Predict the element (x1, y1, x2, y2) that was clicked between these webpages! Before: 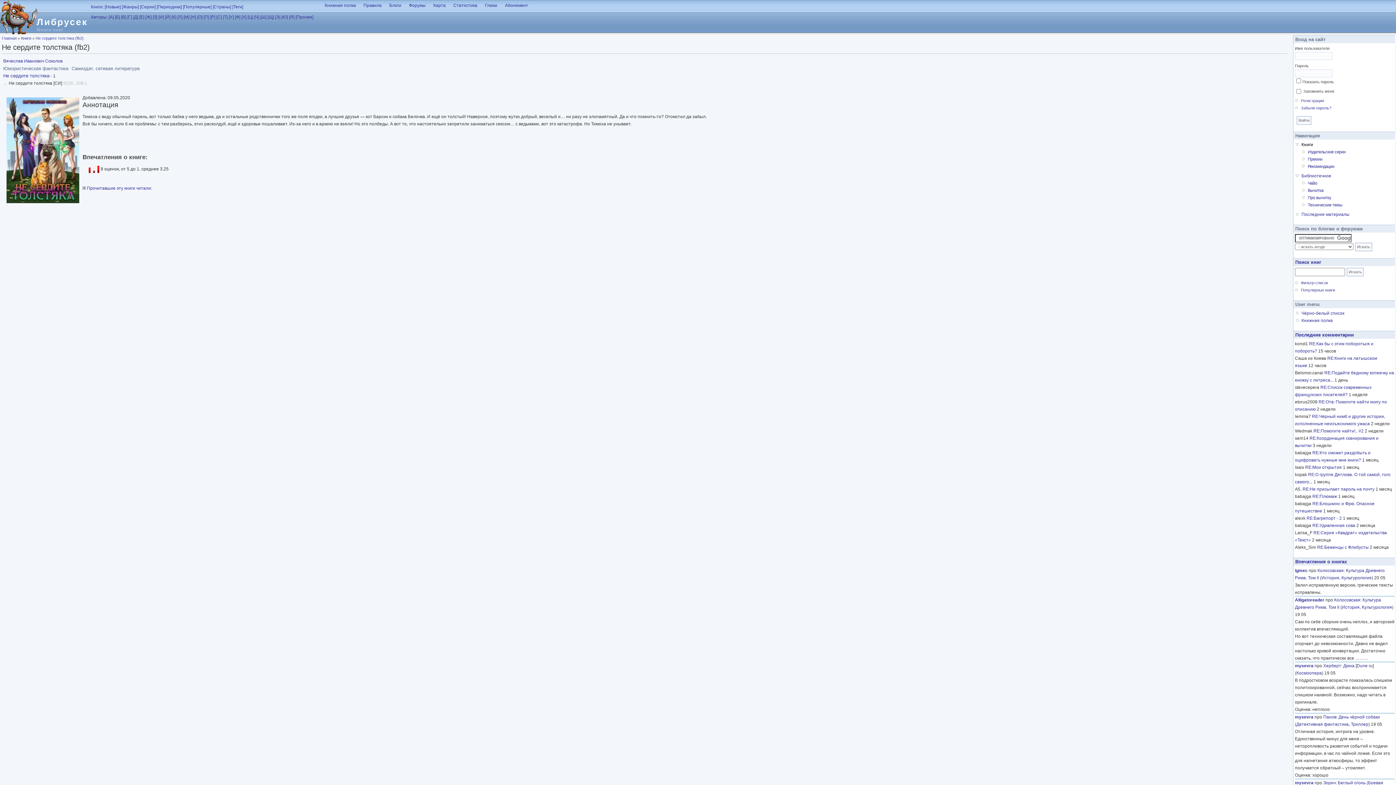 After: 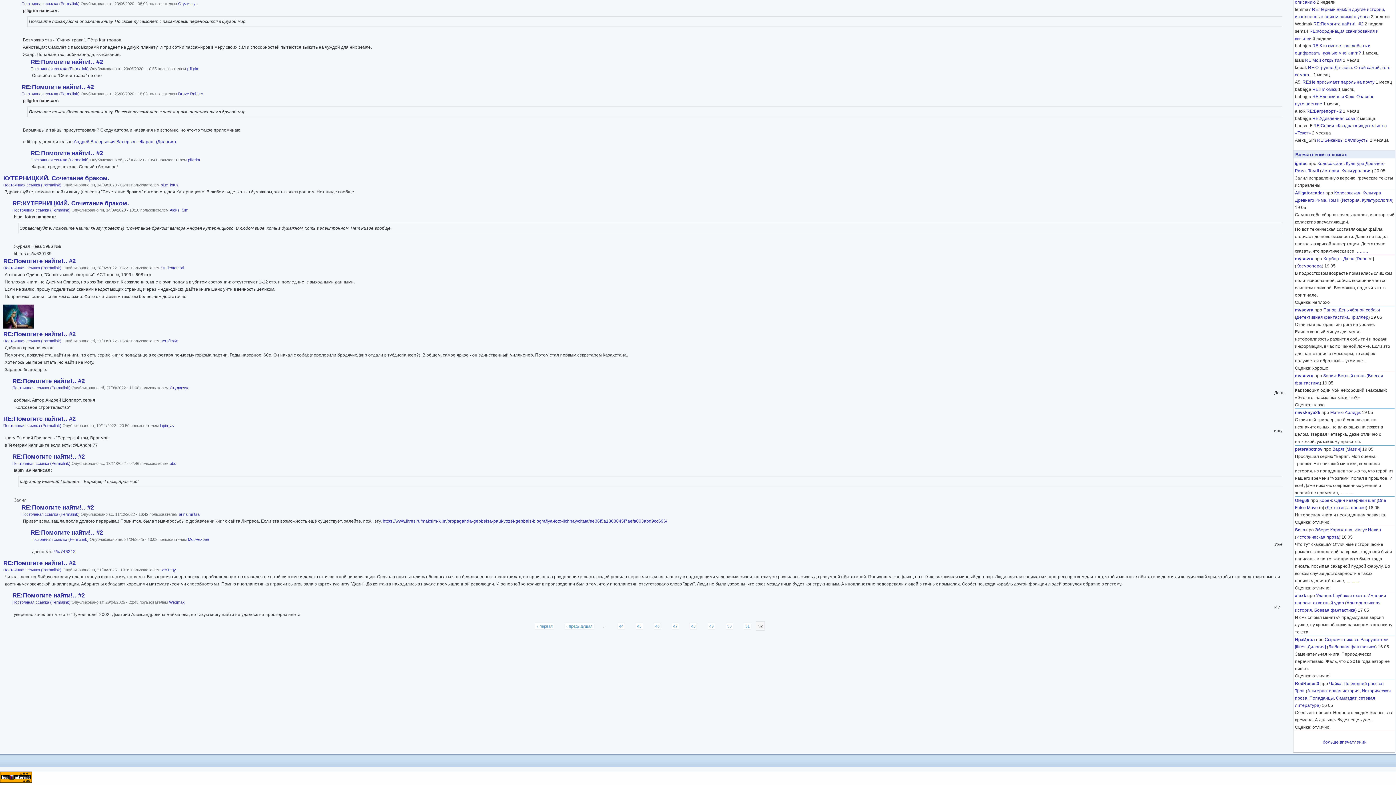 Action: bbox: (1313, 428, 1364, 433) label: RE:Помогите найти!.. #2